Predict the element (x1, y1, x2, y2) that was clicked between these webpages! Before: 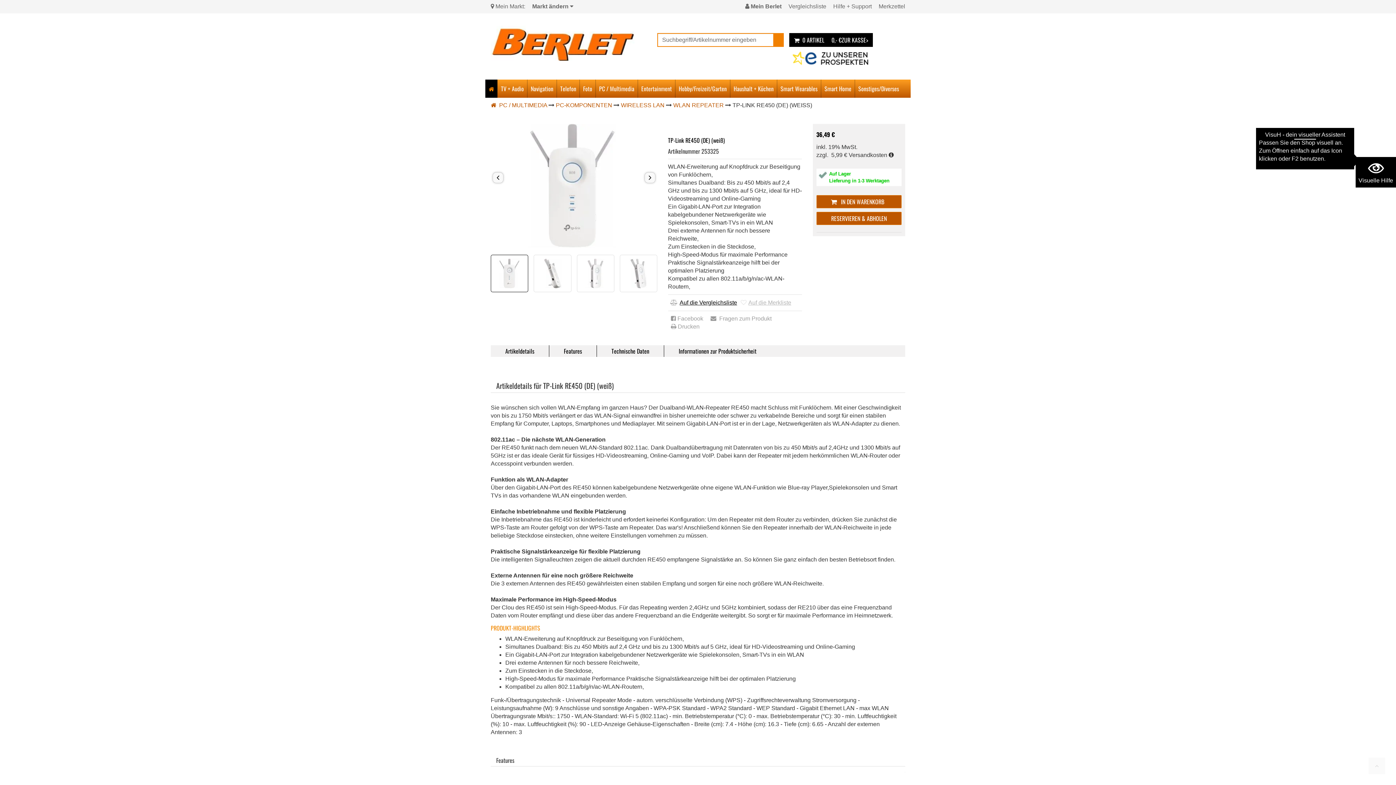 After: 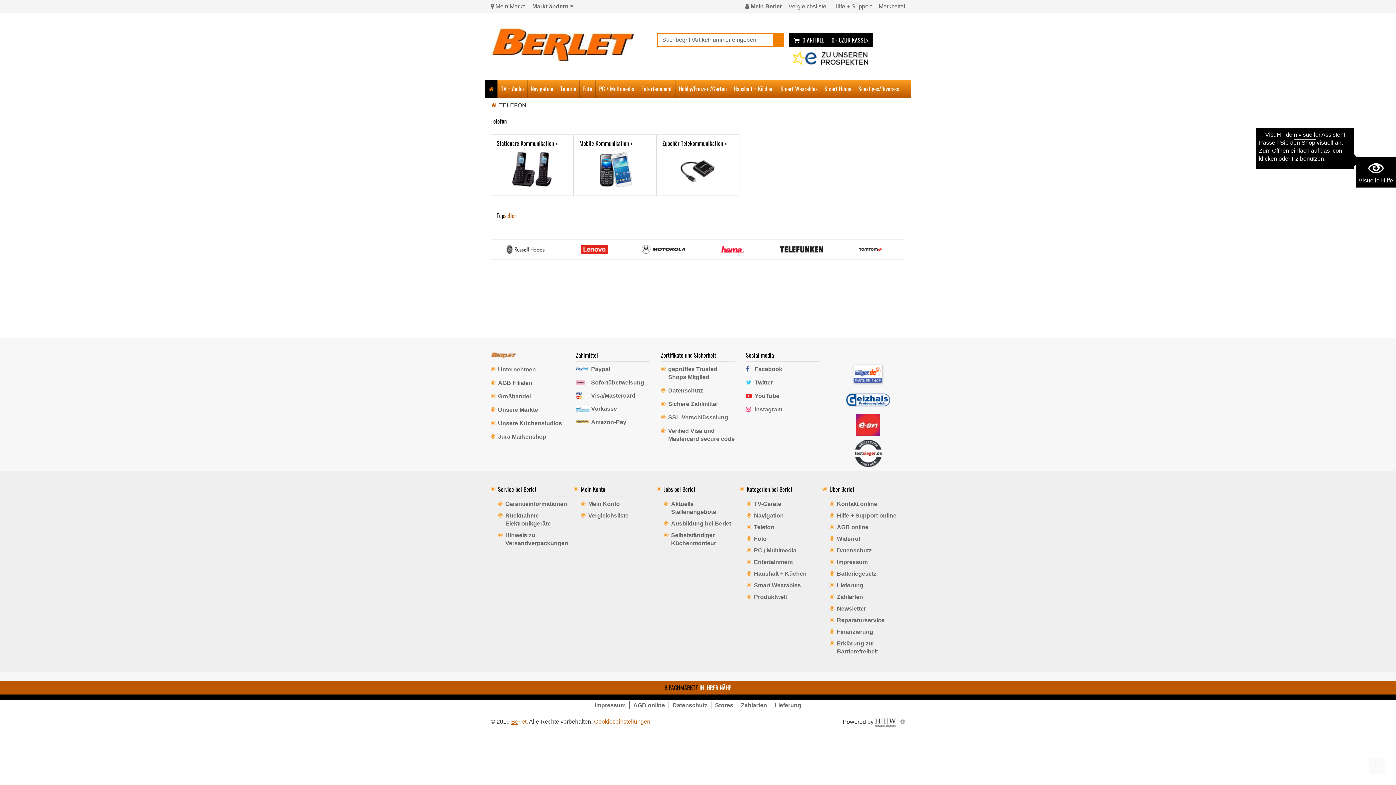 Action: label: Telefon bbox: (557, 79, 579, 97)